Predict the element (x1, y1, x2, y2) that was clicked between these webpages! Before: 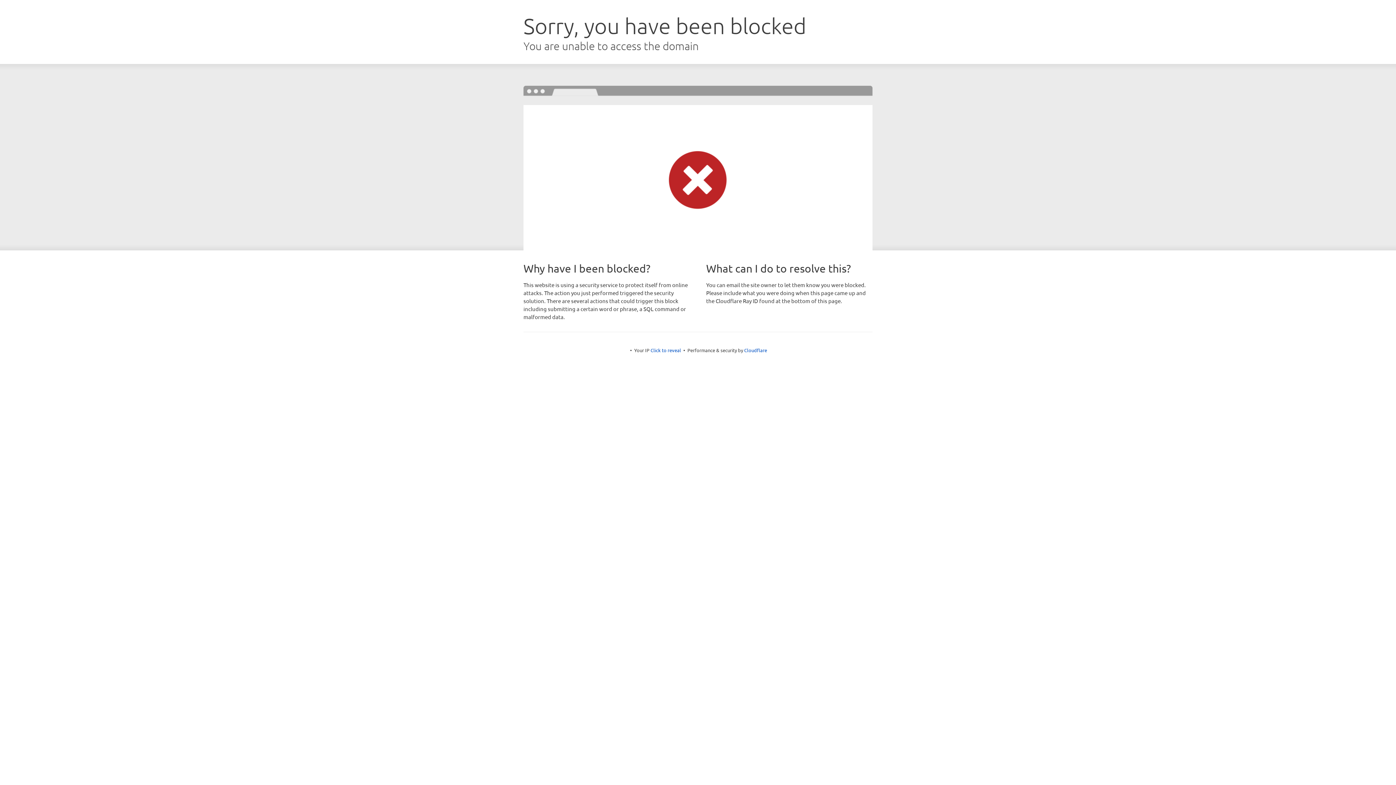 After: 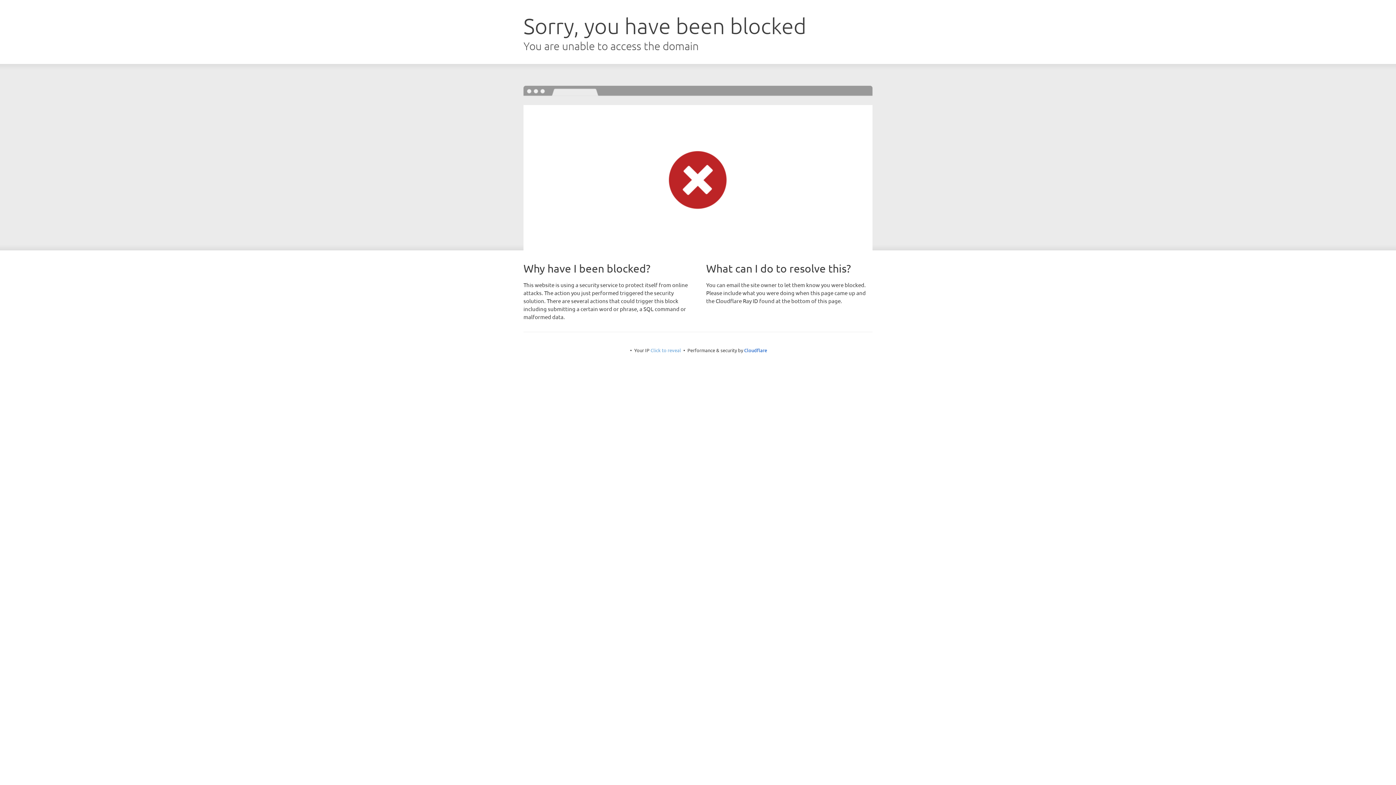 Action: bbox: (650, 347, 681, 353) label: Click to reveal